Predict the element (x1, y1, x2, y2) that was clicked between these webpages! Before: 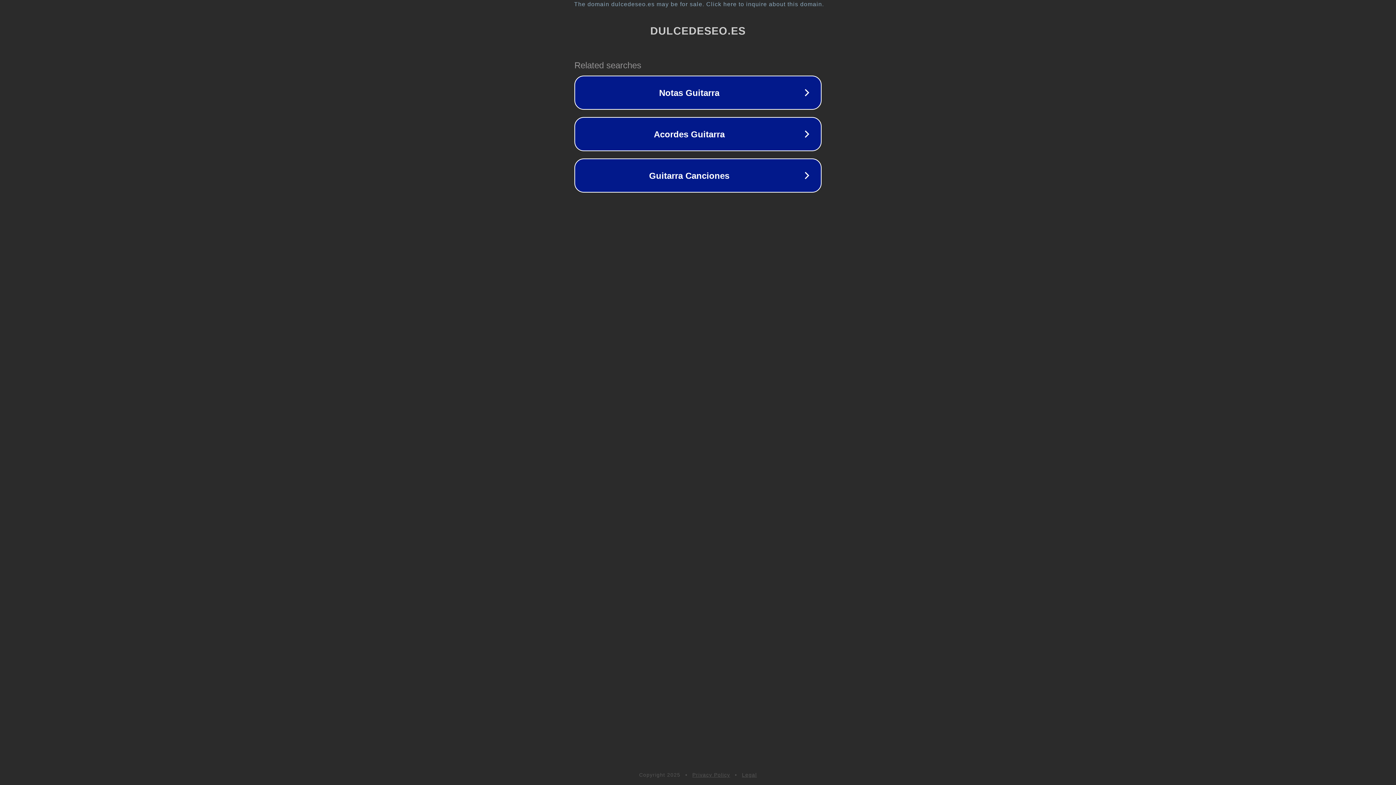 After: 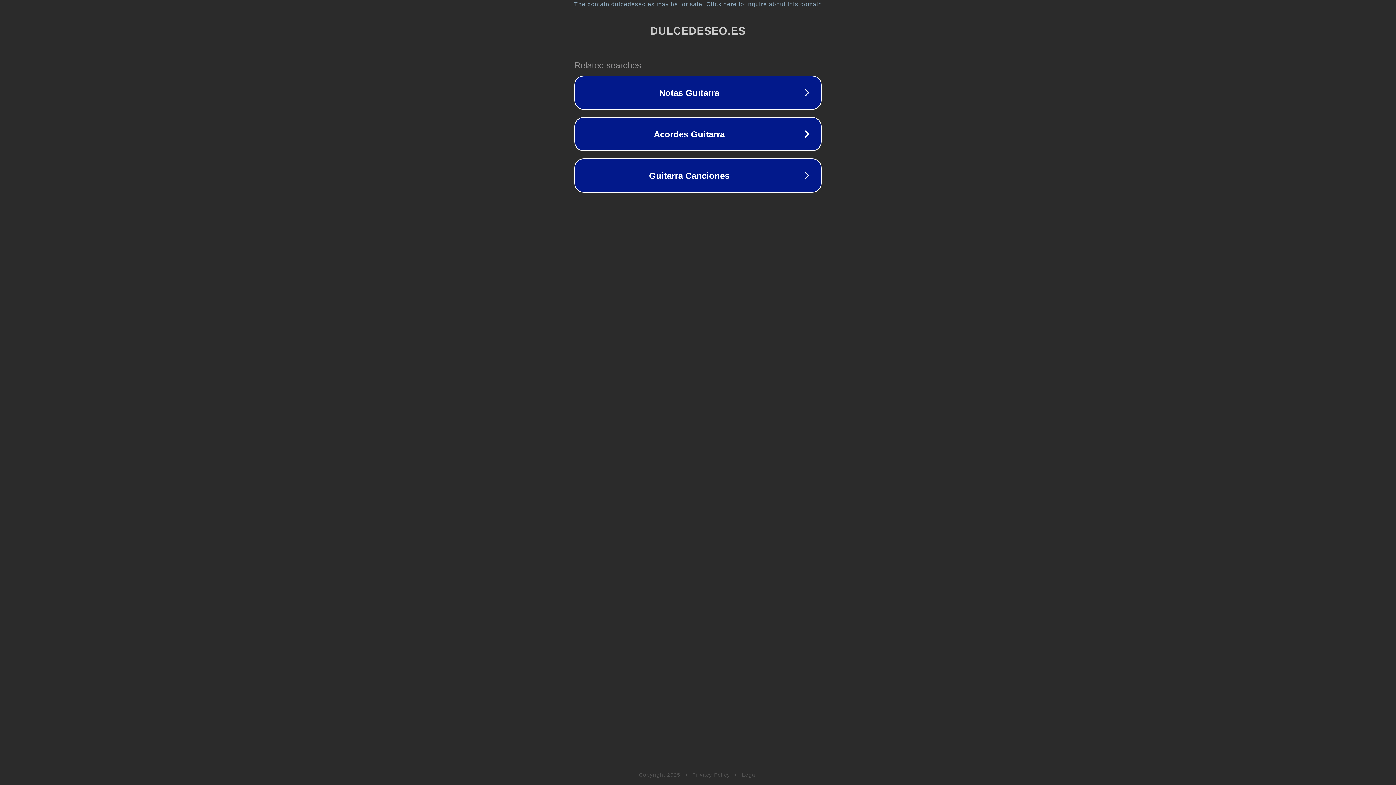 Action: label: Legal bbox: (742, 772, 757, 778)